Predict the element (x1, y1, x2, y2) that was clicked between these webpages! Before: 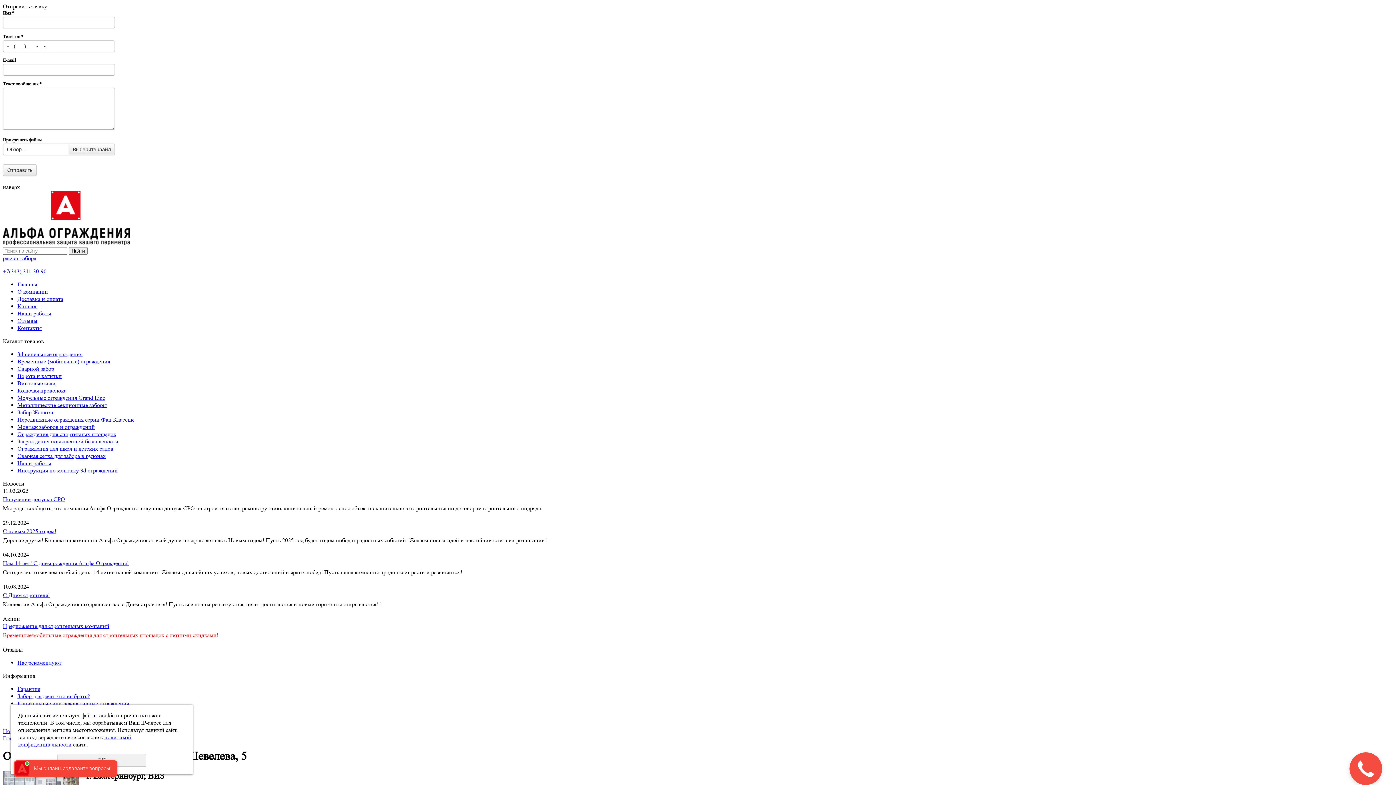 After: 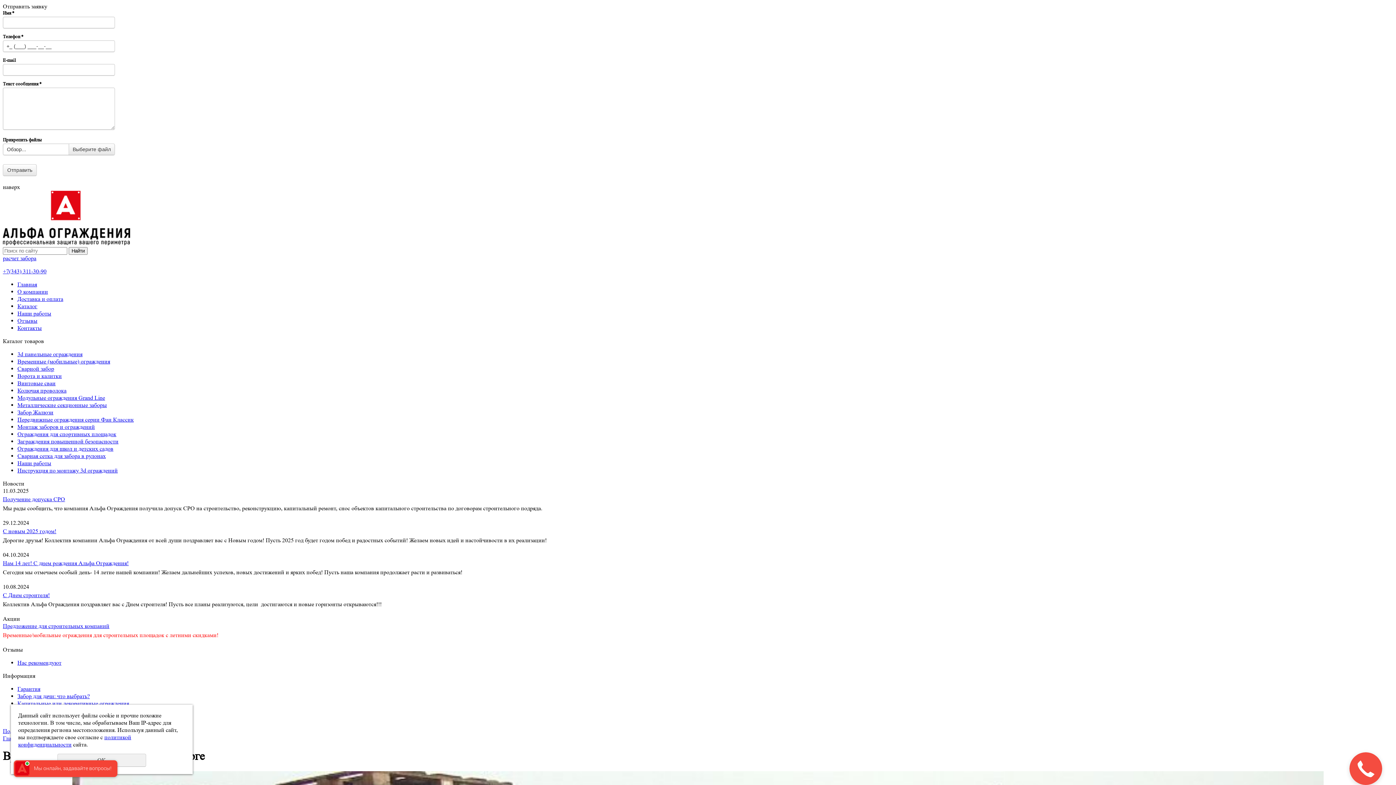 Action: bbox: (17, 358, 110, 365) label: Временные (мобильные) ограждения